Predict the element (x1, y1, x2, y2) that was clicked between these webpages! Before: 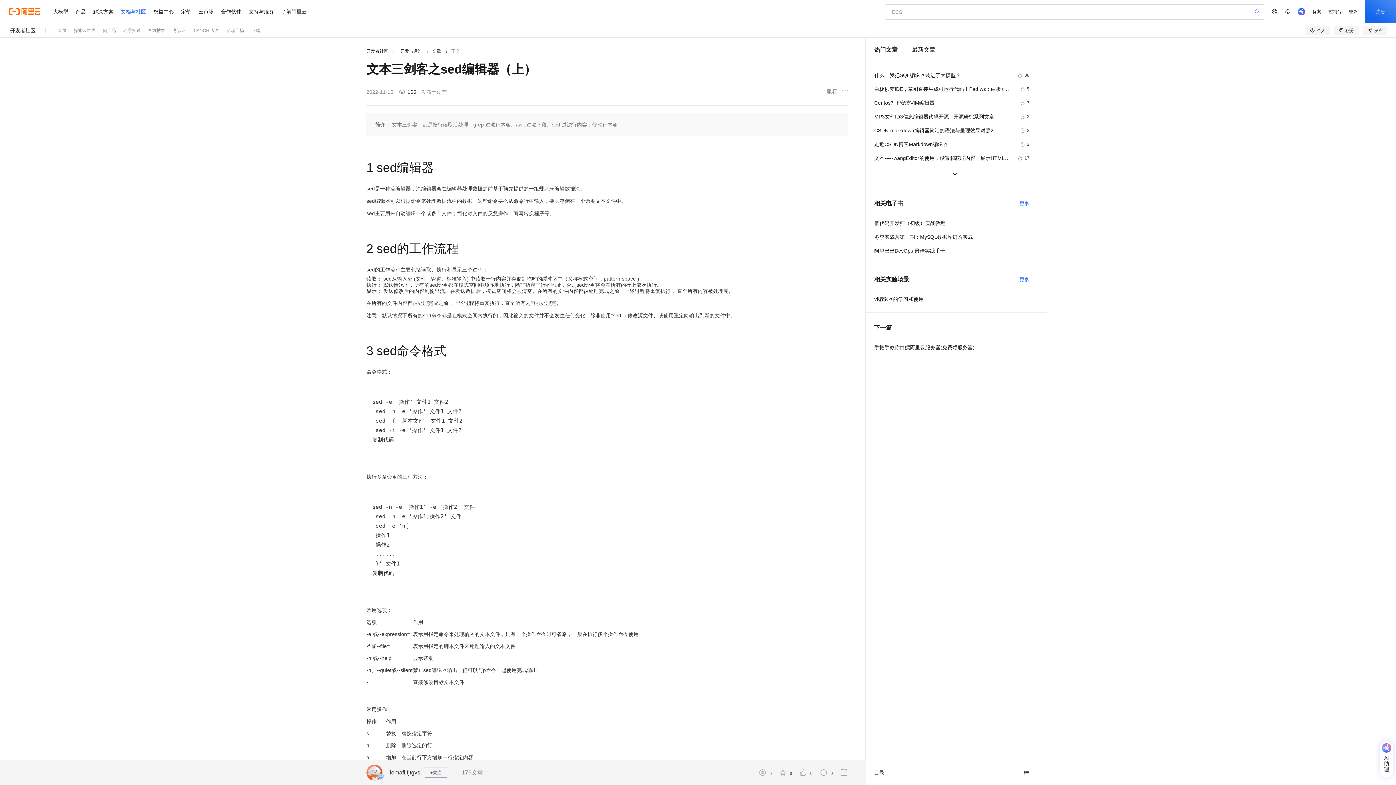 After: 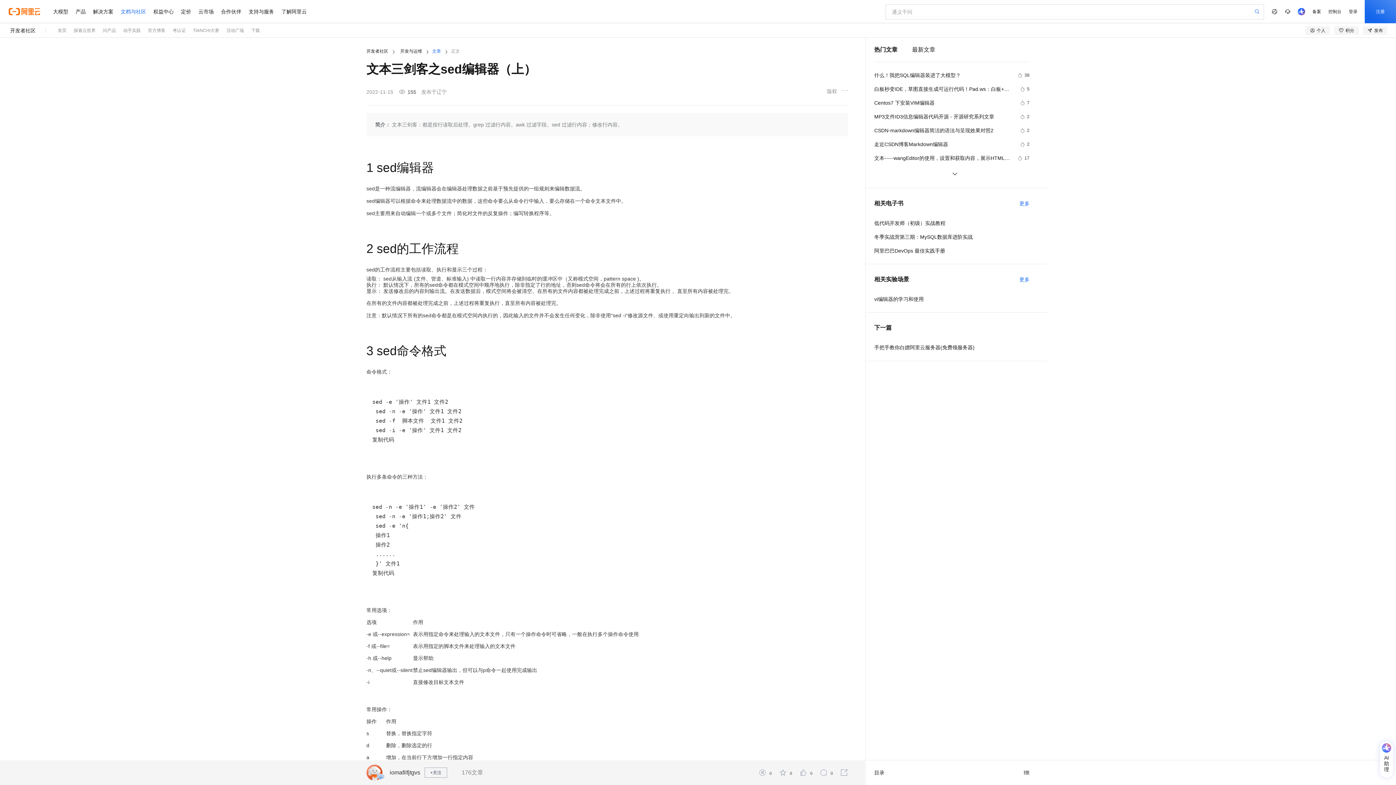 Action: bbox: (428, 48, 445, 53) label: 文章